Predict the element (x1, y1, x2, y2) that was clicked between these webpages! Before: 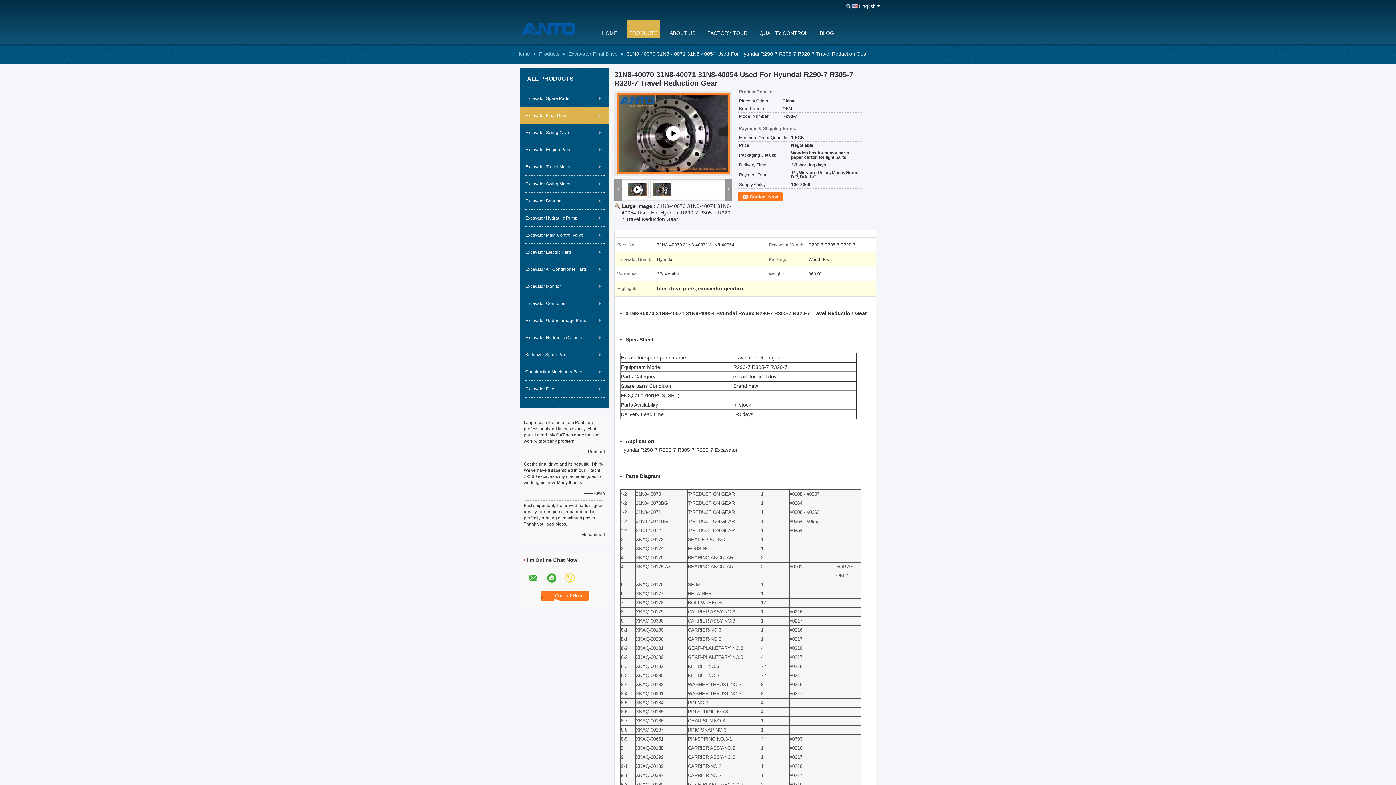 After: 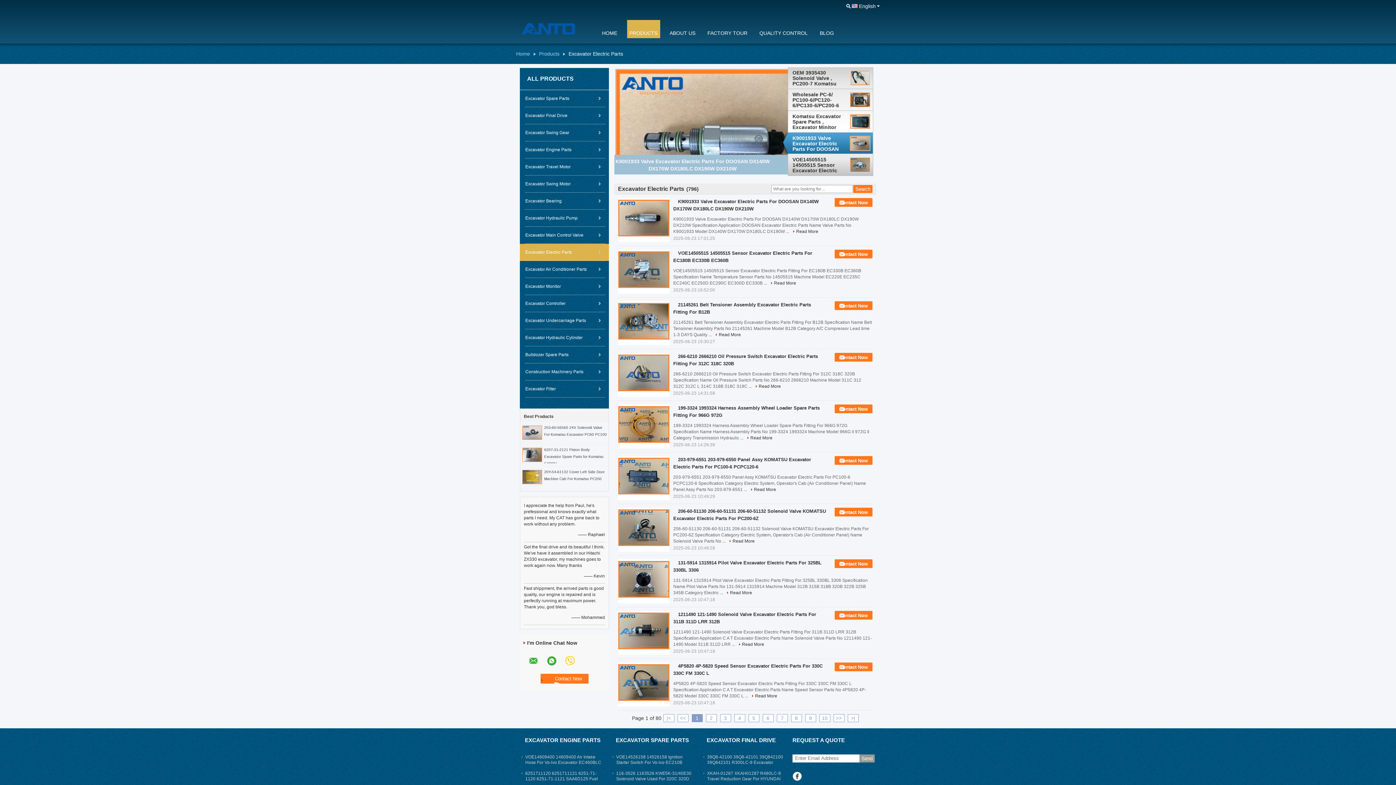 Action: label: Excavator Electric Parts bbox: (525, 244, 605, 261)